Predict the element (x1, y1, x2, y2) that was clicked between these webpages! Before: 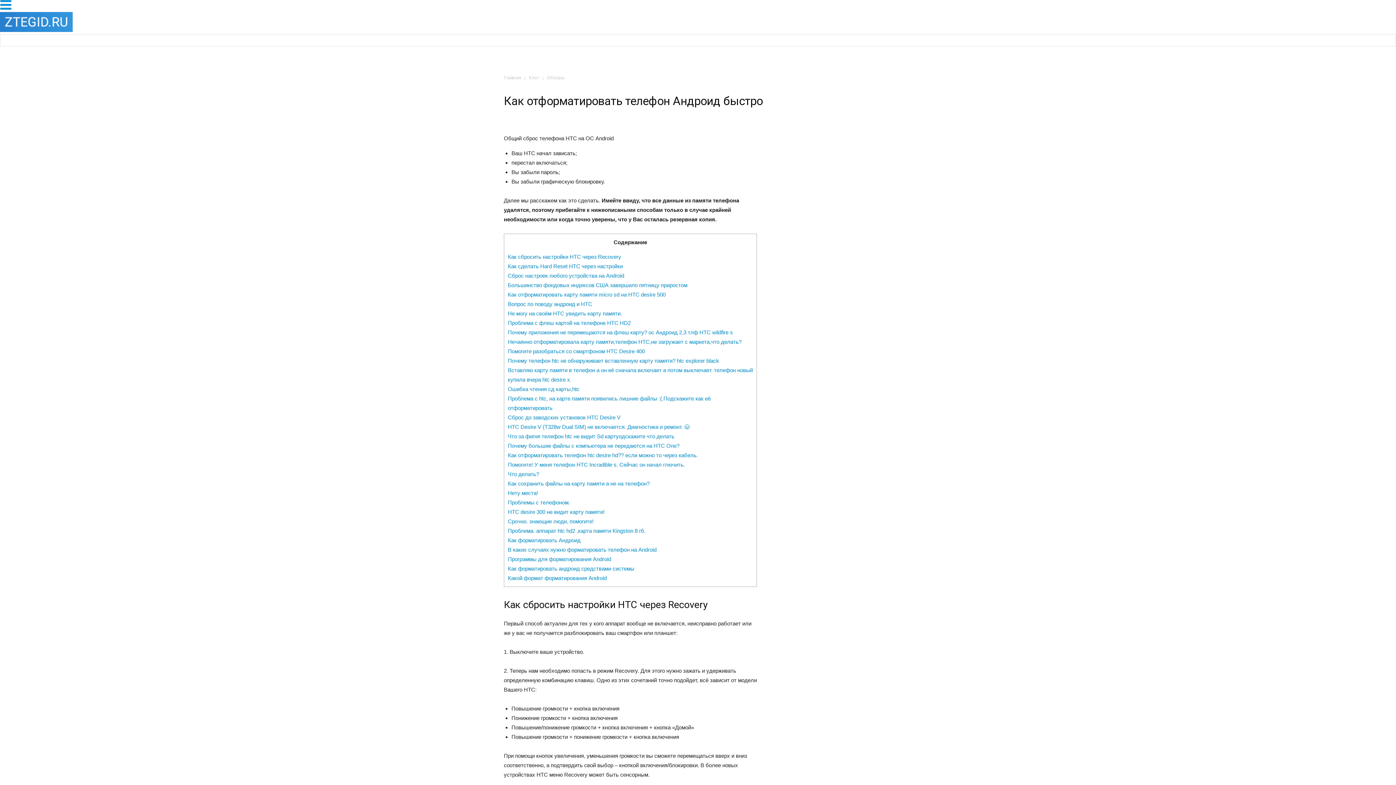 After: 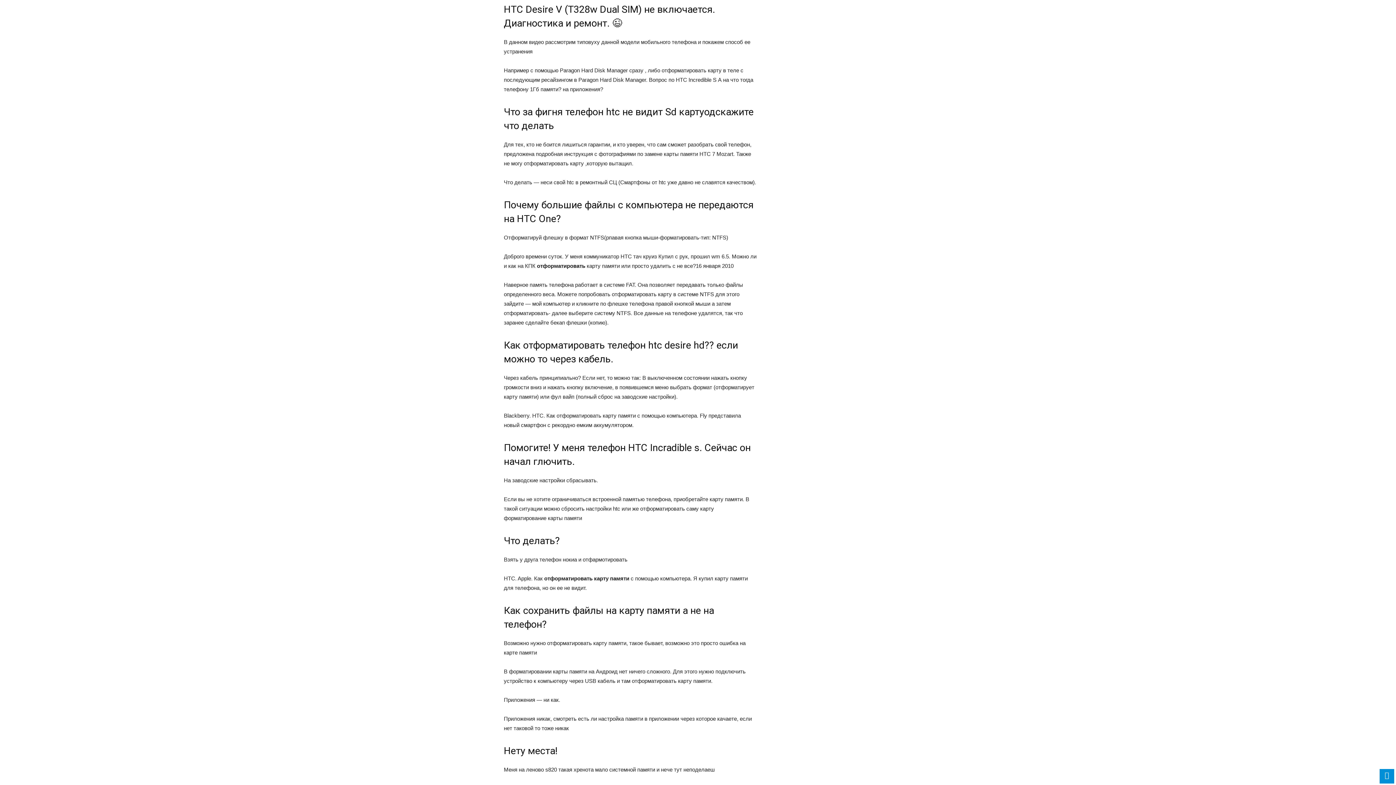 Action: bbox: (508, 424, 689, 430) label: HTC Desire V (T328w Dual SIM) не включается. Диагностика и ремонт. 😉